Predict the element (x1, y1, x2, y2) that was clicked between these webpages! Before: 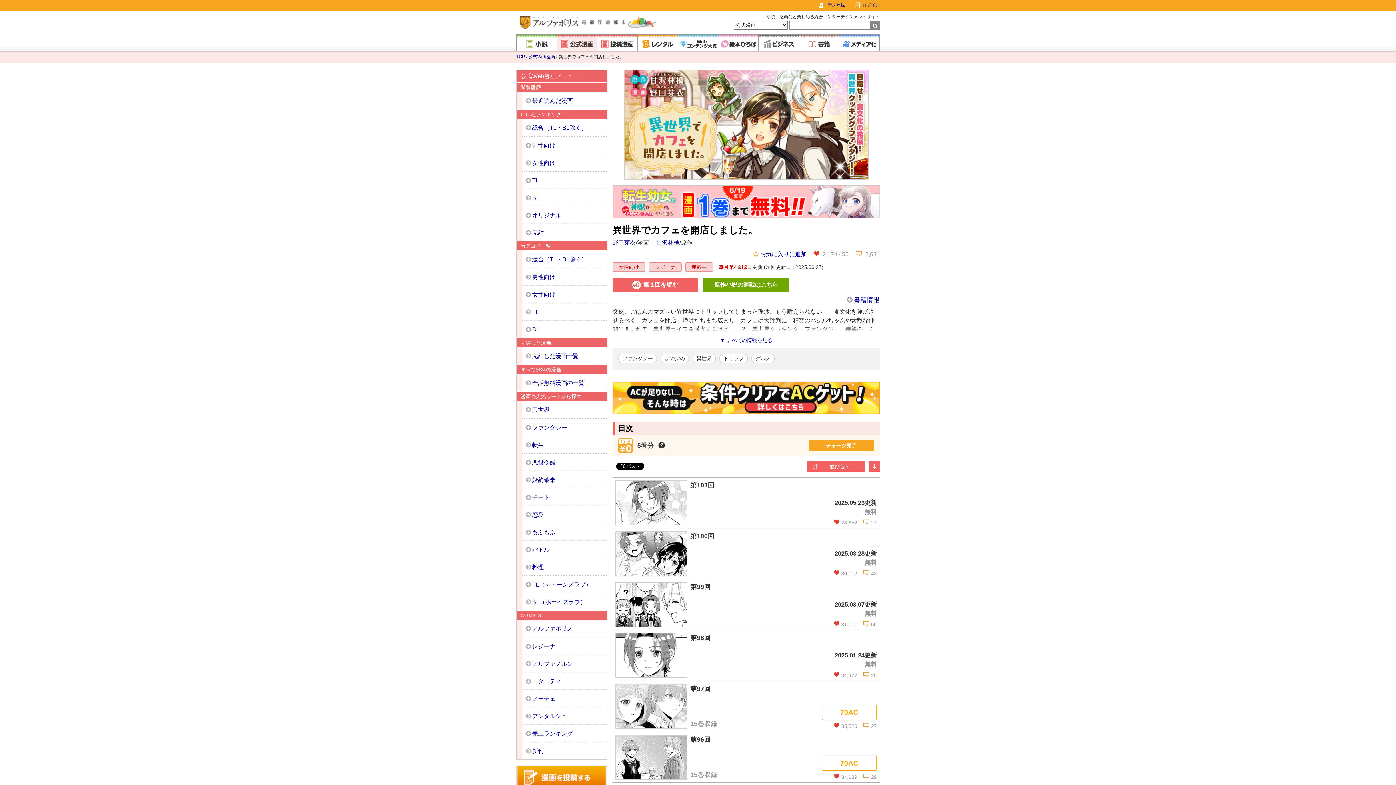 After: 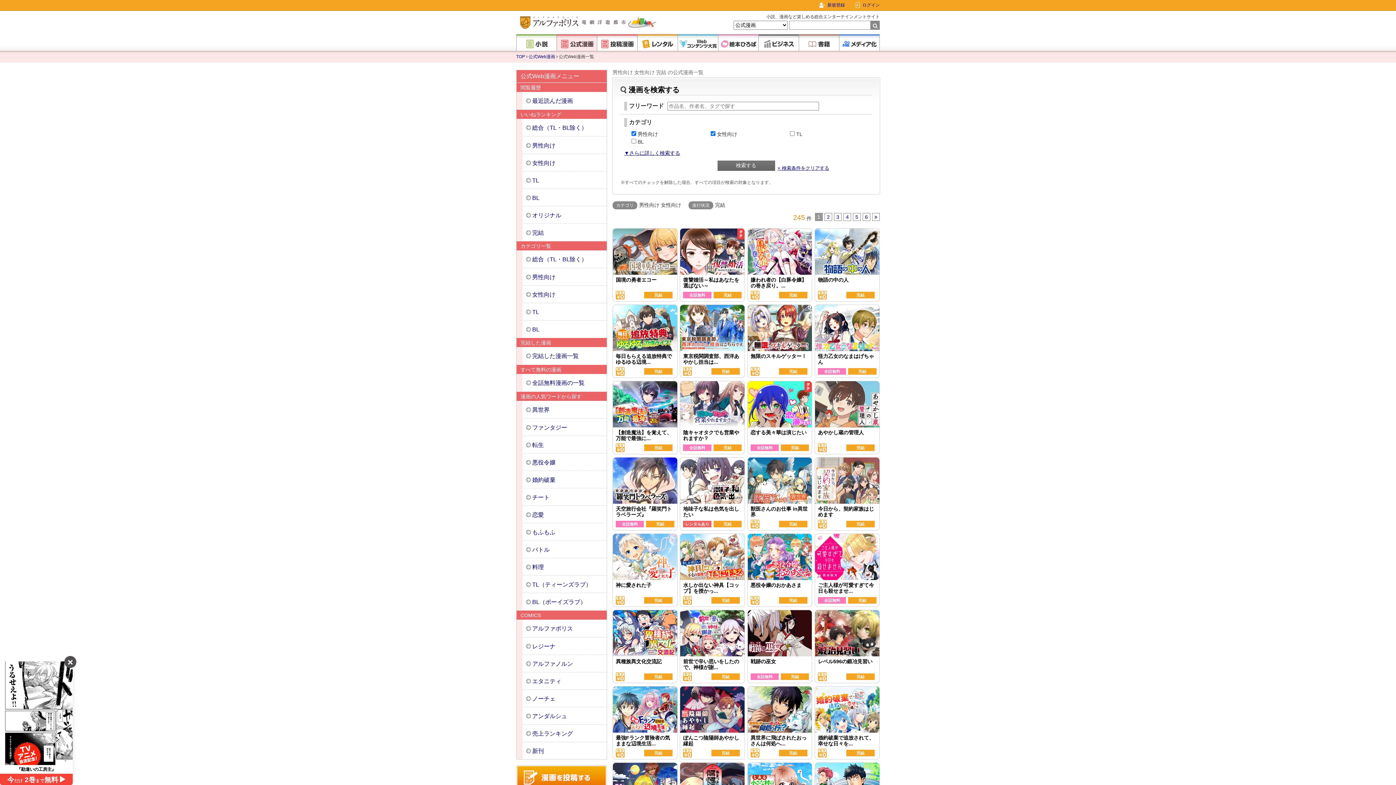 Action: bbox: (522, 347, 606, 364) label: 完結した漫画一覧